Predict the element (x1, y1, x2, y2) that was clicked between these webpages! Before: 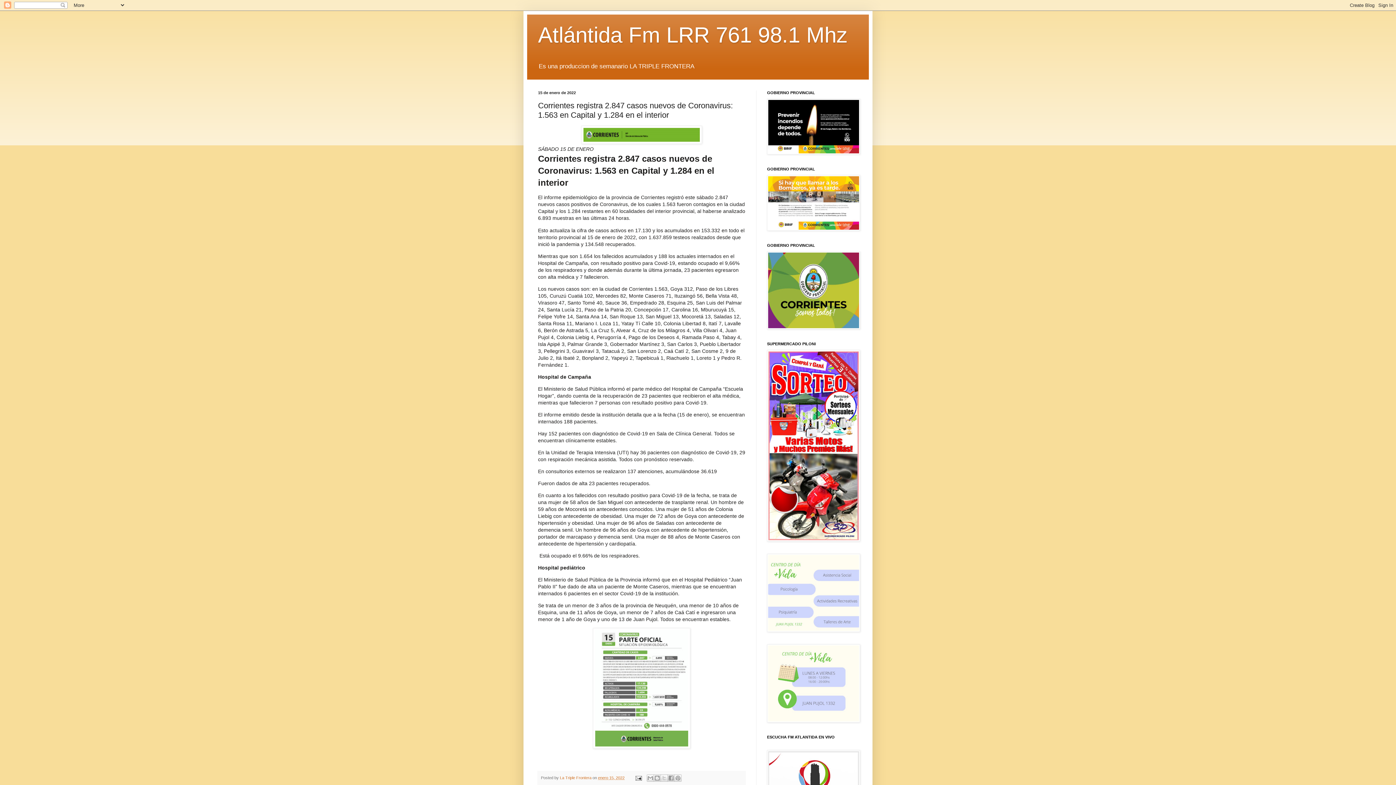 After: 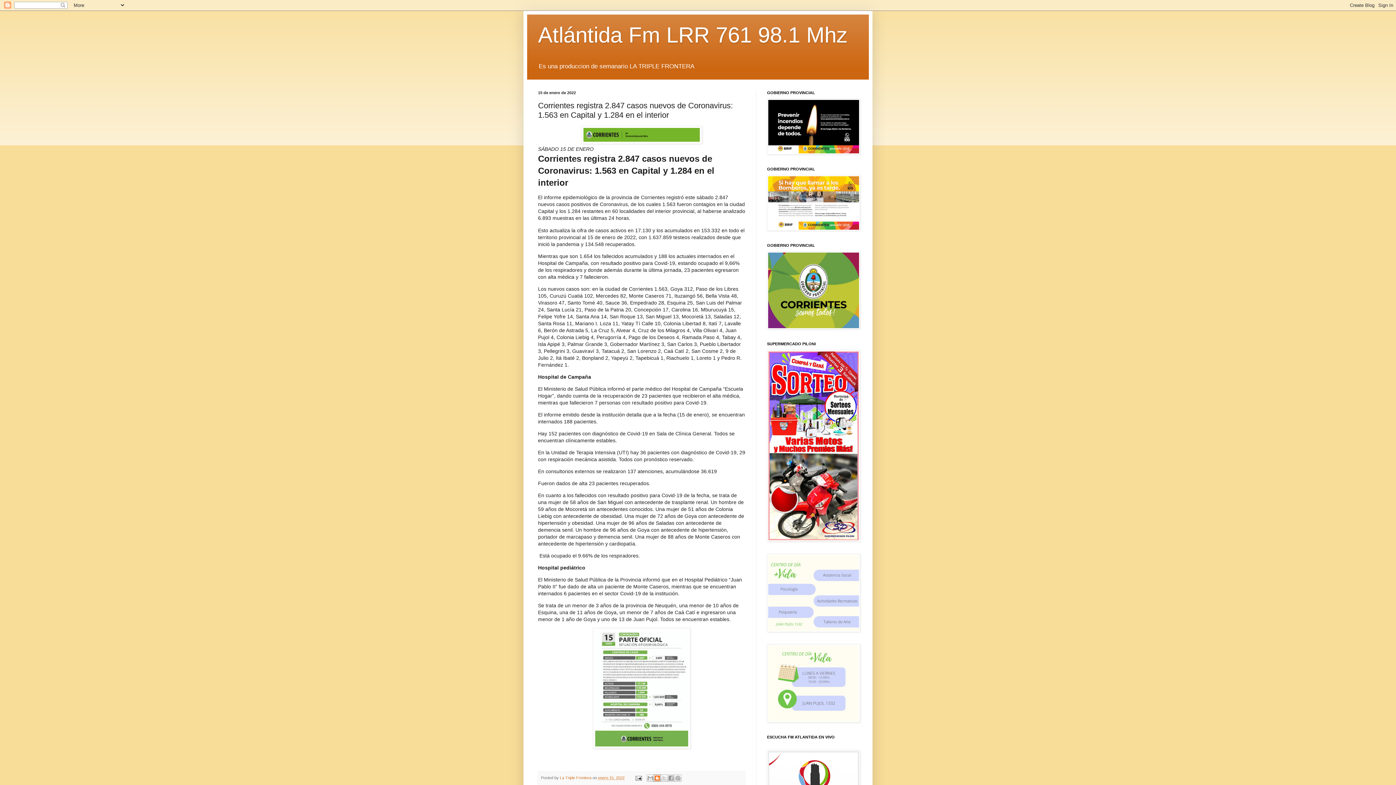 Action: label: Escribe un blog bbox: (653, 775, 661, 782)